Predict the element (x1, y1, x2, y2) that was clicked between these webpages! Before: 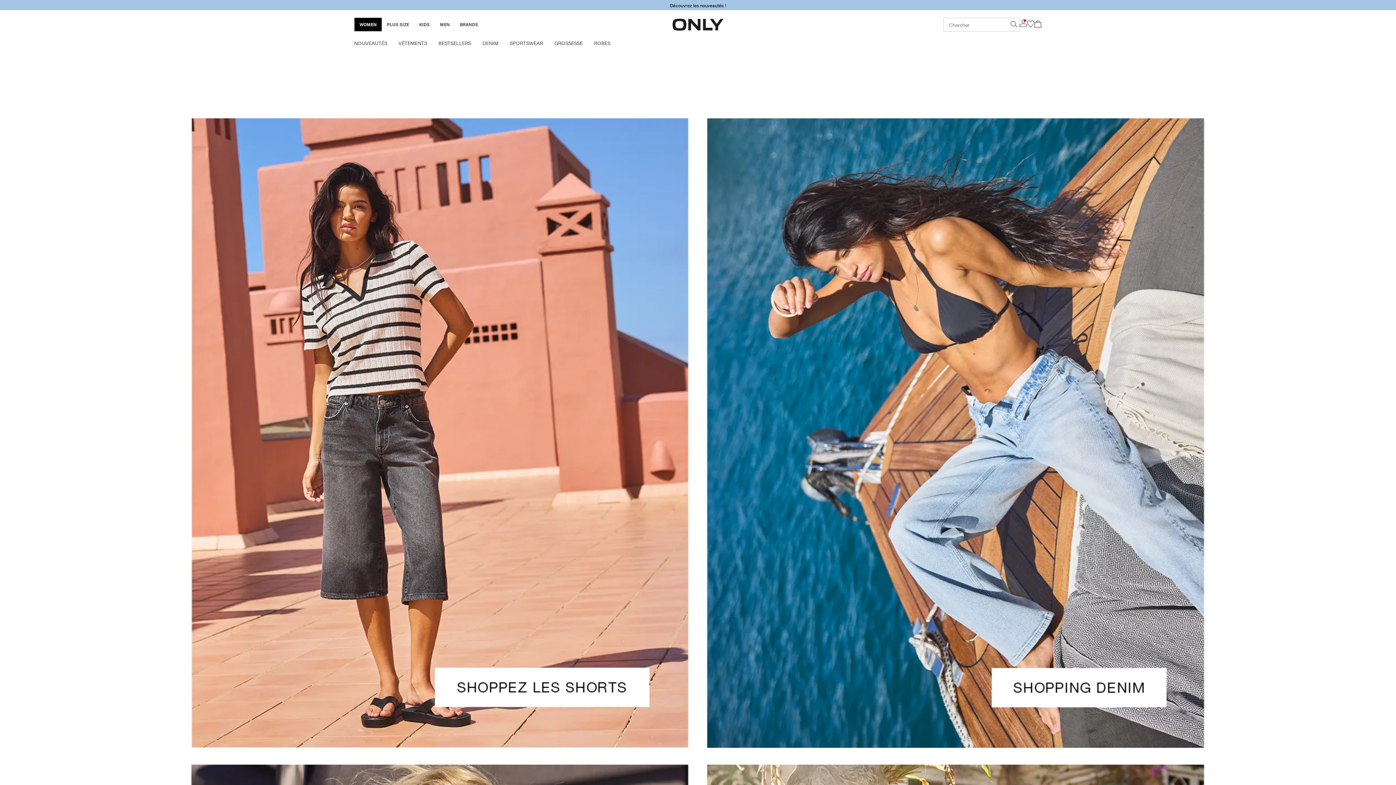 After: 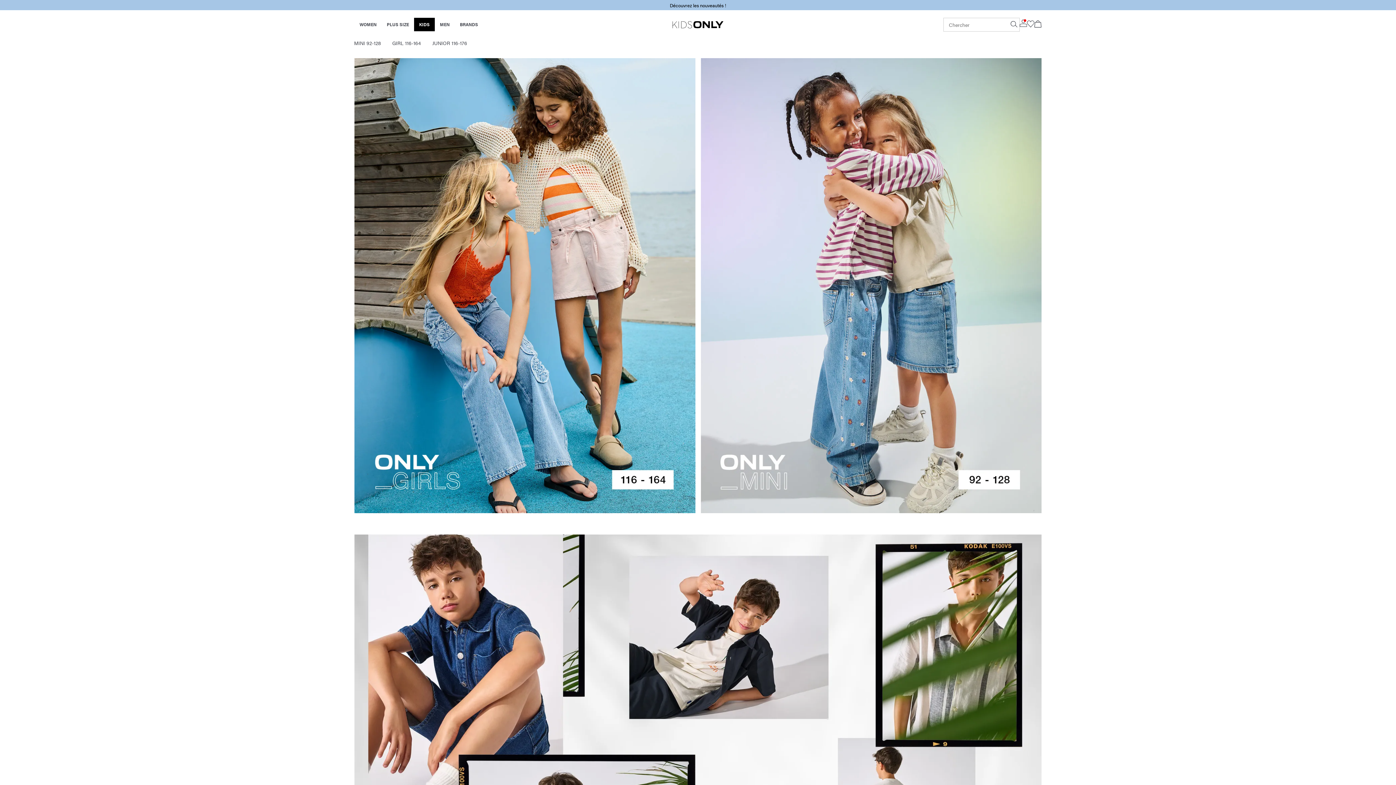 Action: label: KIDS bbox: (419, 20, 429, 27)